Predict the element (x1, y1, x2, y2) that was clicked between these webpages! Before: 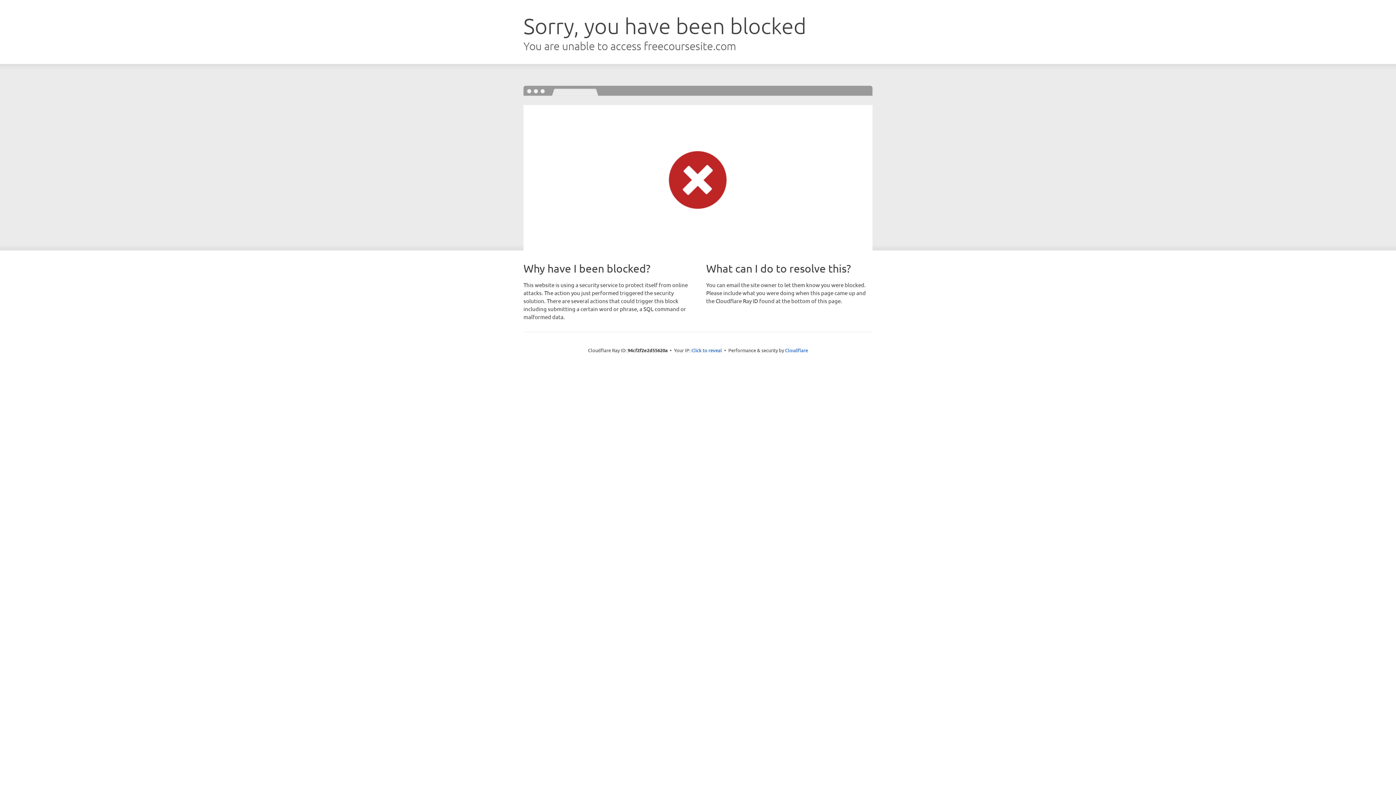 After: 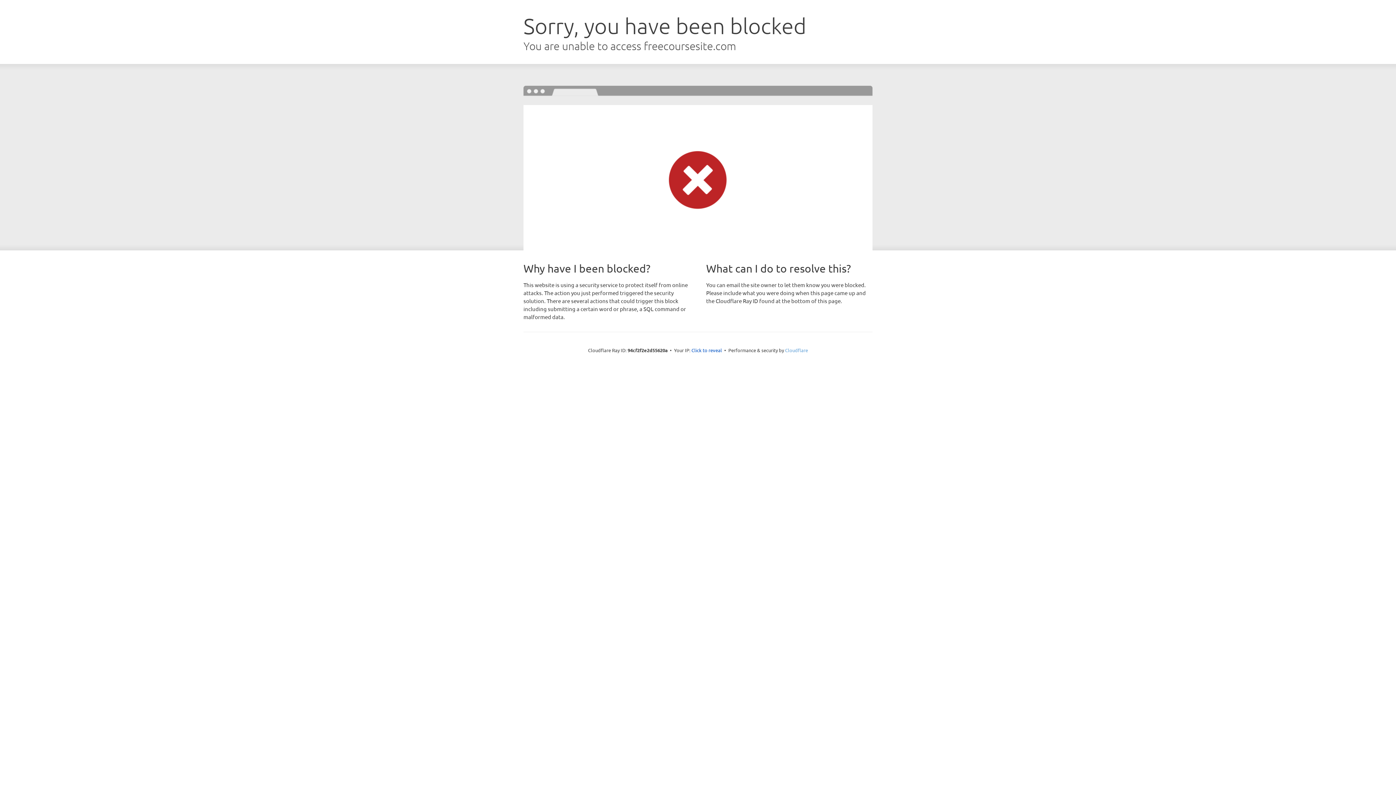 Action: label: Cloudflare bbox: (785, 347, 808, 353)